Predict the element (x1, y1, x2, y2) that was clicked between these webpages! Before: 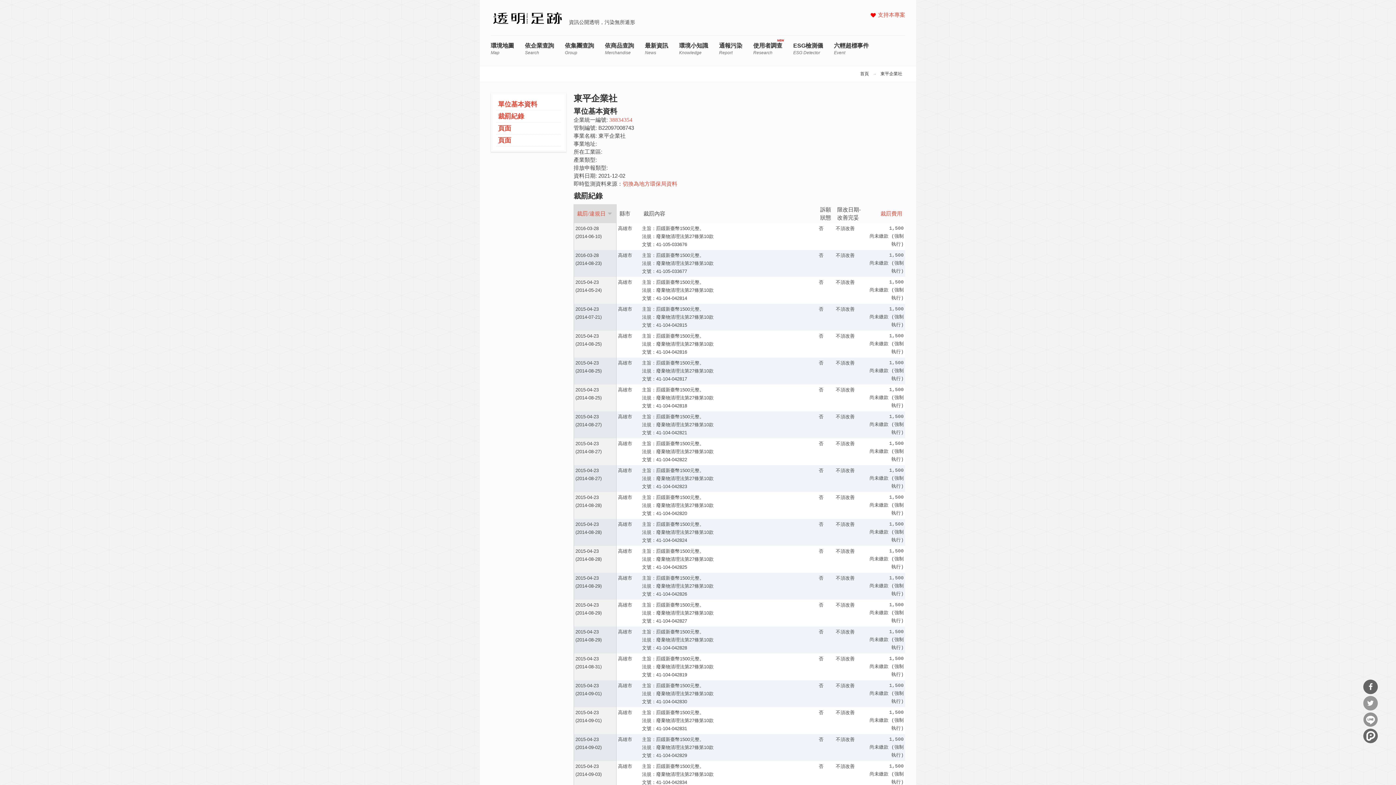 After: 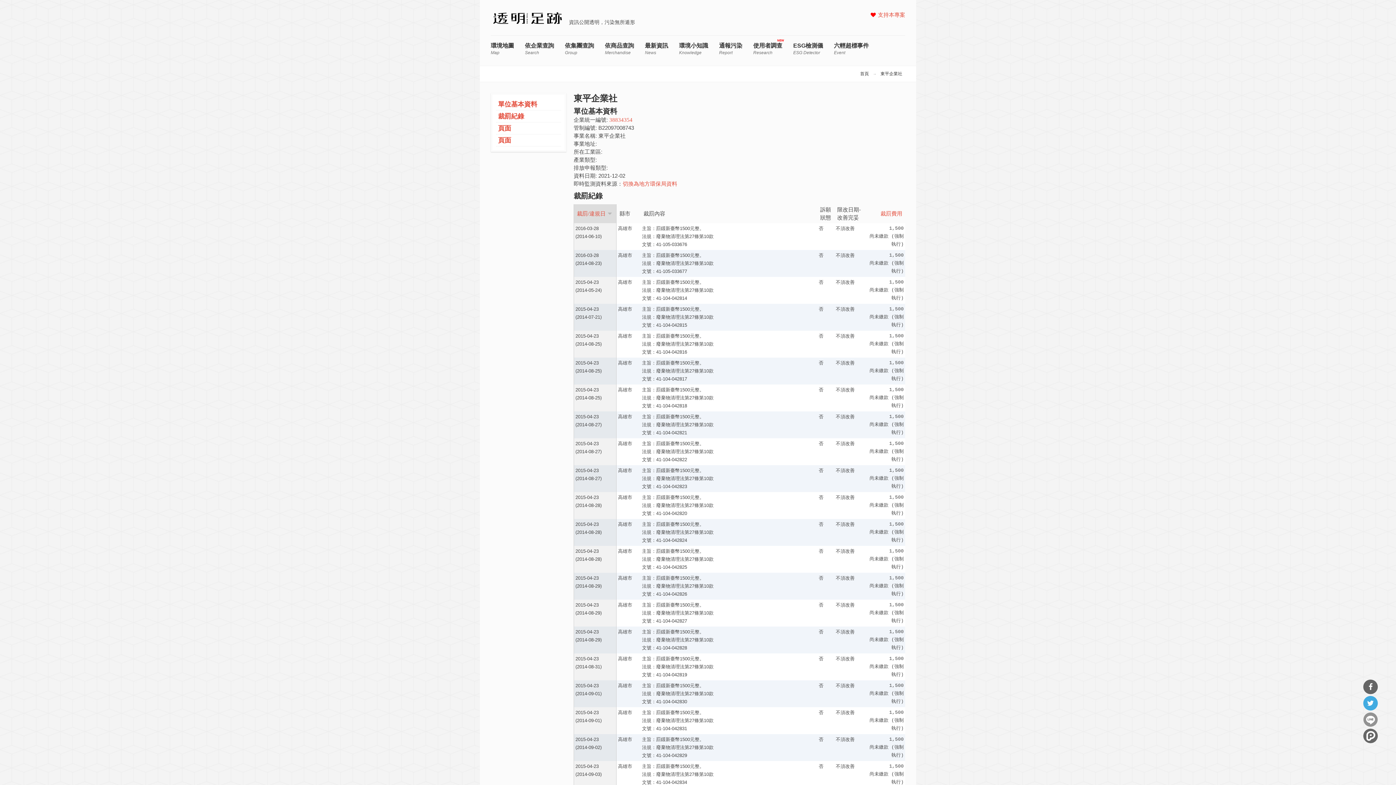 Action: bbox: (1363, 696, 1378, 710) label: 分享到Twitter